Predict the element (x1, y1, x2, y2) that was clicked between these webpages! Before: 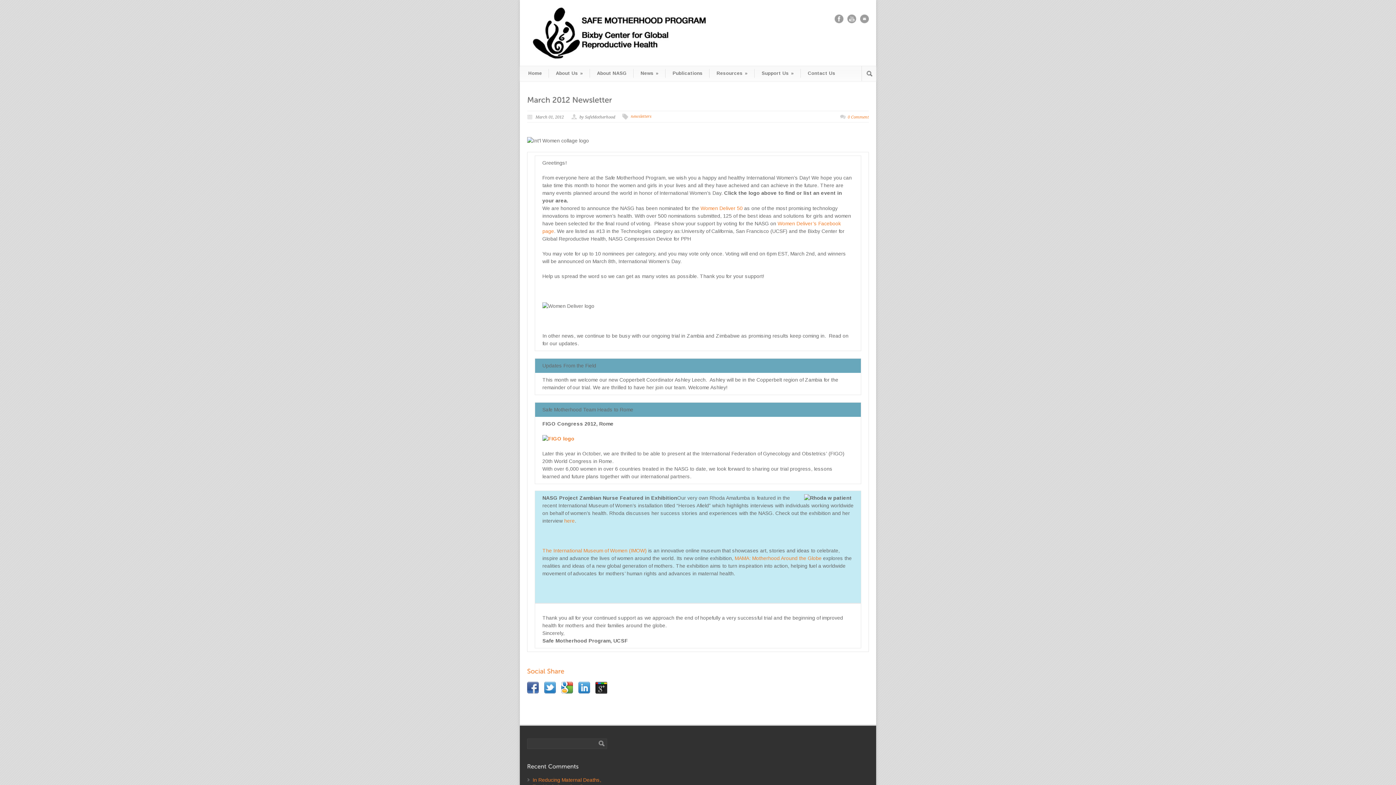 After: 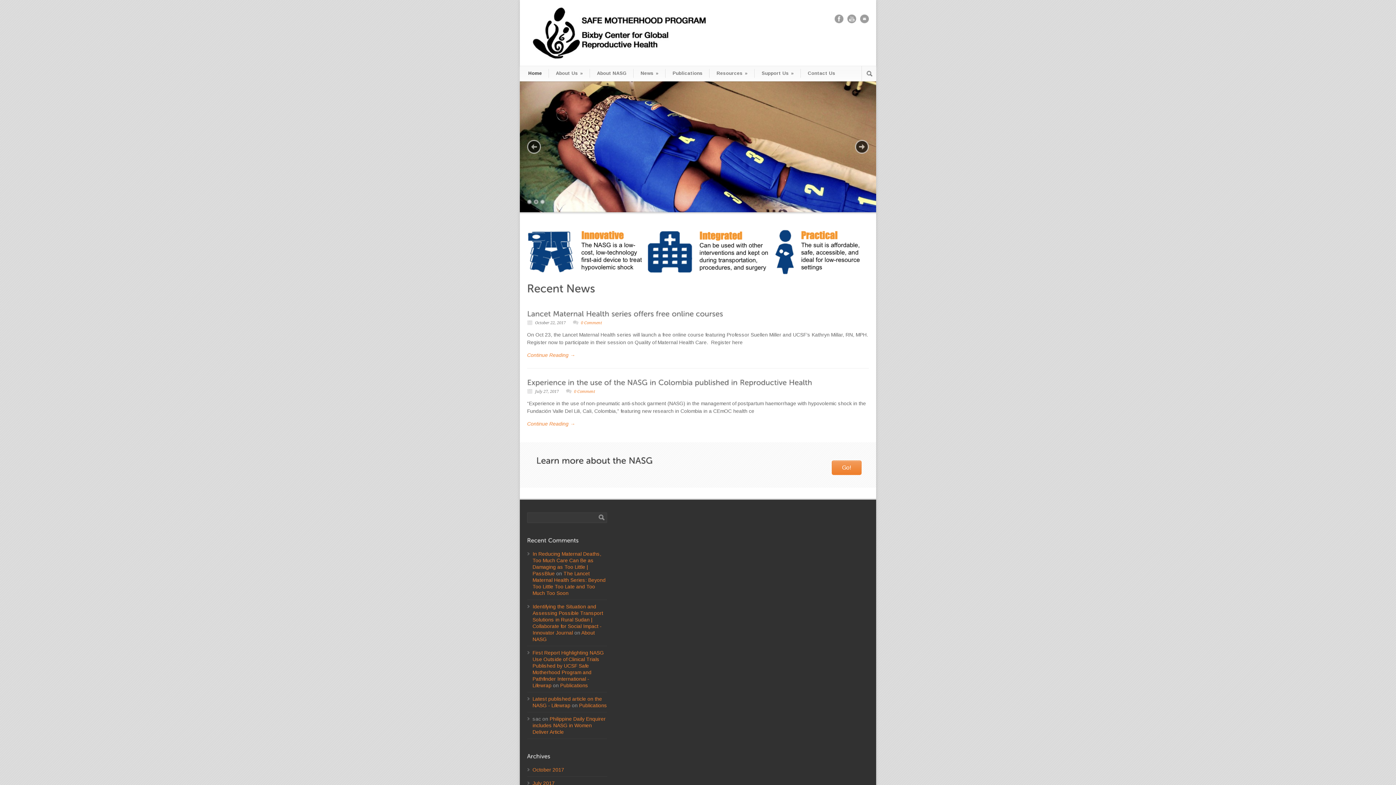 Action: bbox: (527, 55, 709, 61)